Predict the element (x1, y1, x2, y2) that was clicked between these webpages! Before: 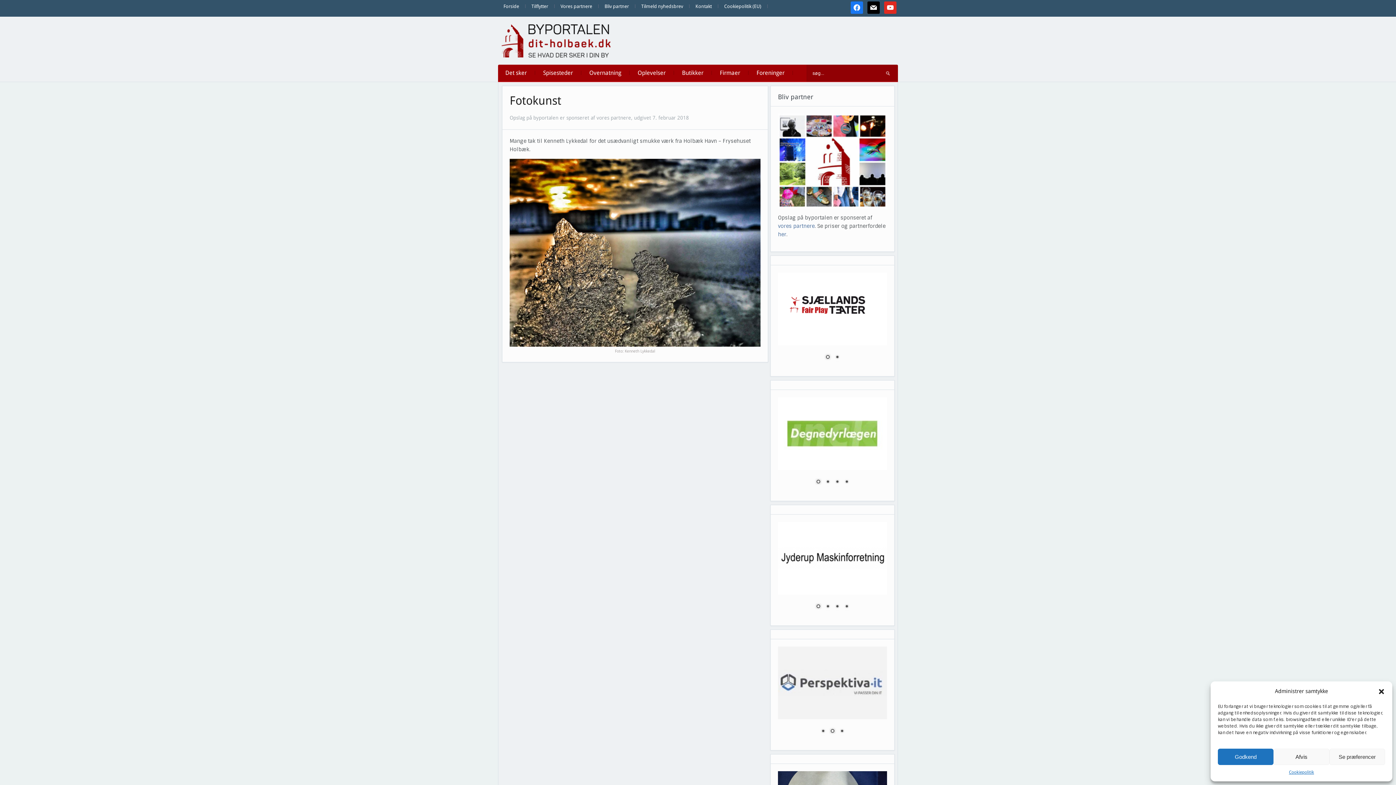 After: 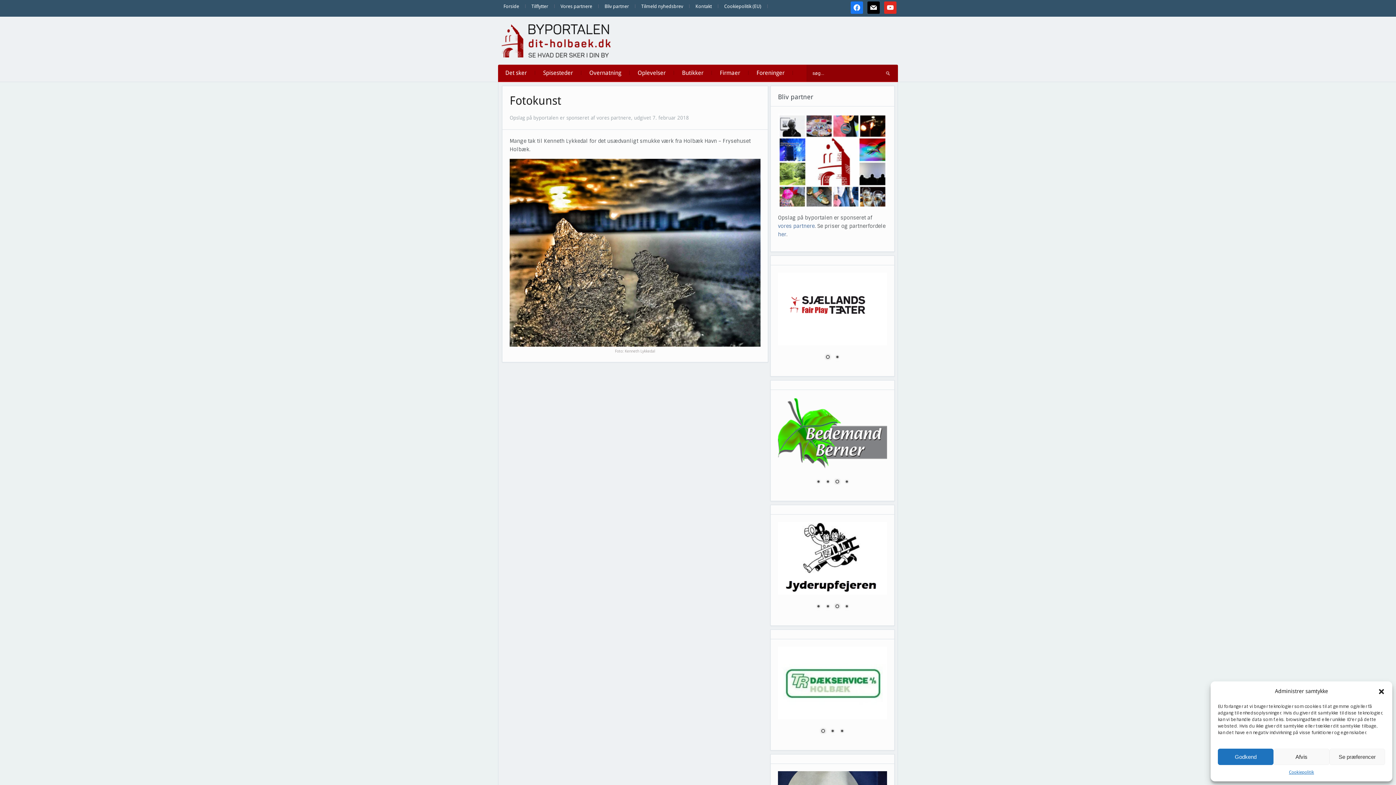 Action: label: Fotokunst bbox: (509, 93, 561, 107)